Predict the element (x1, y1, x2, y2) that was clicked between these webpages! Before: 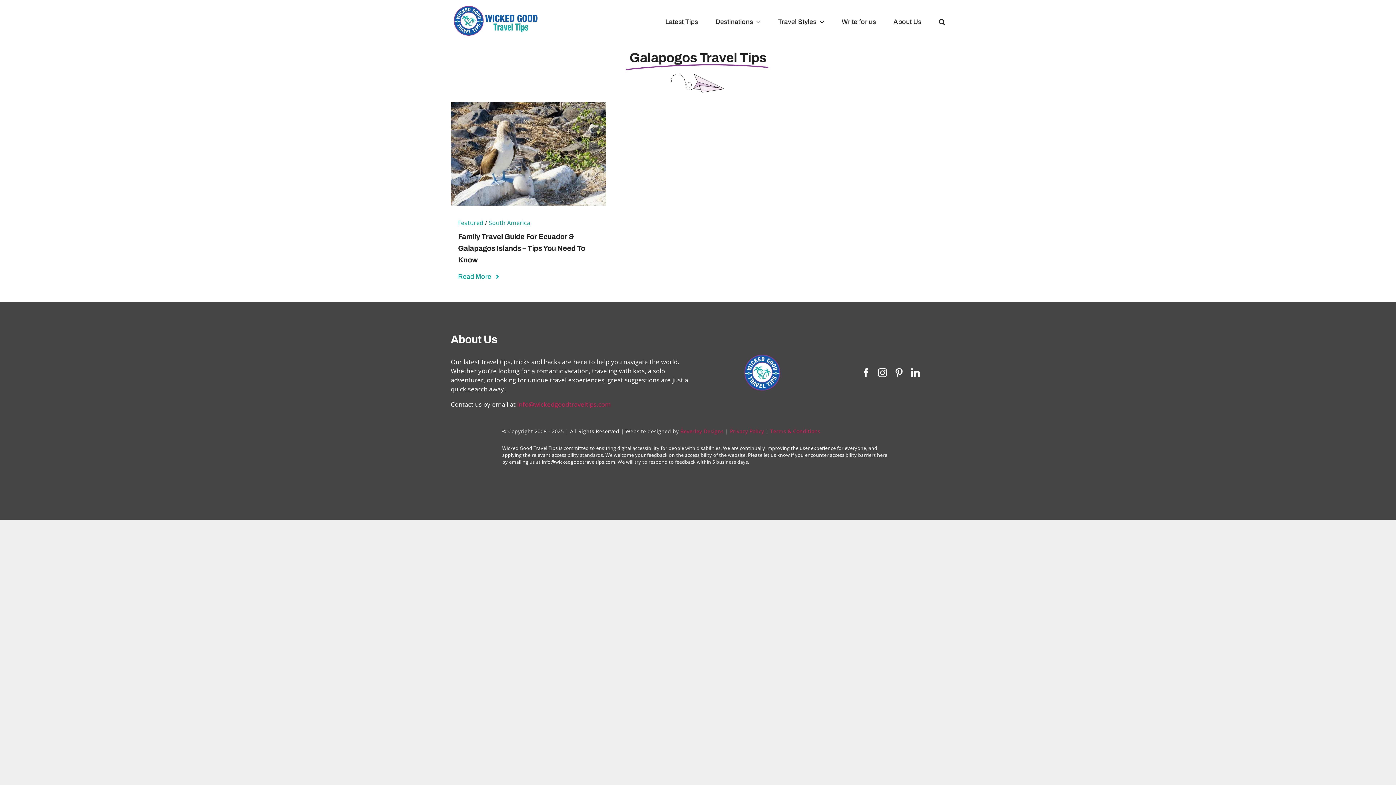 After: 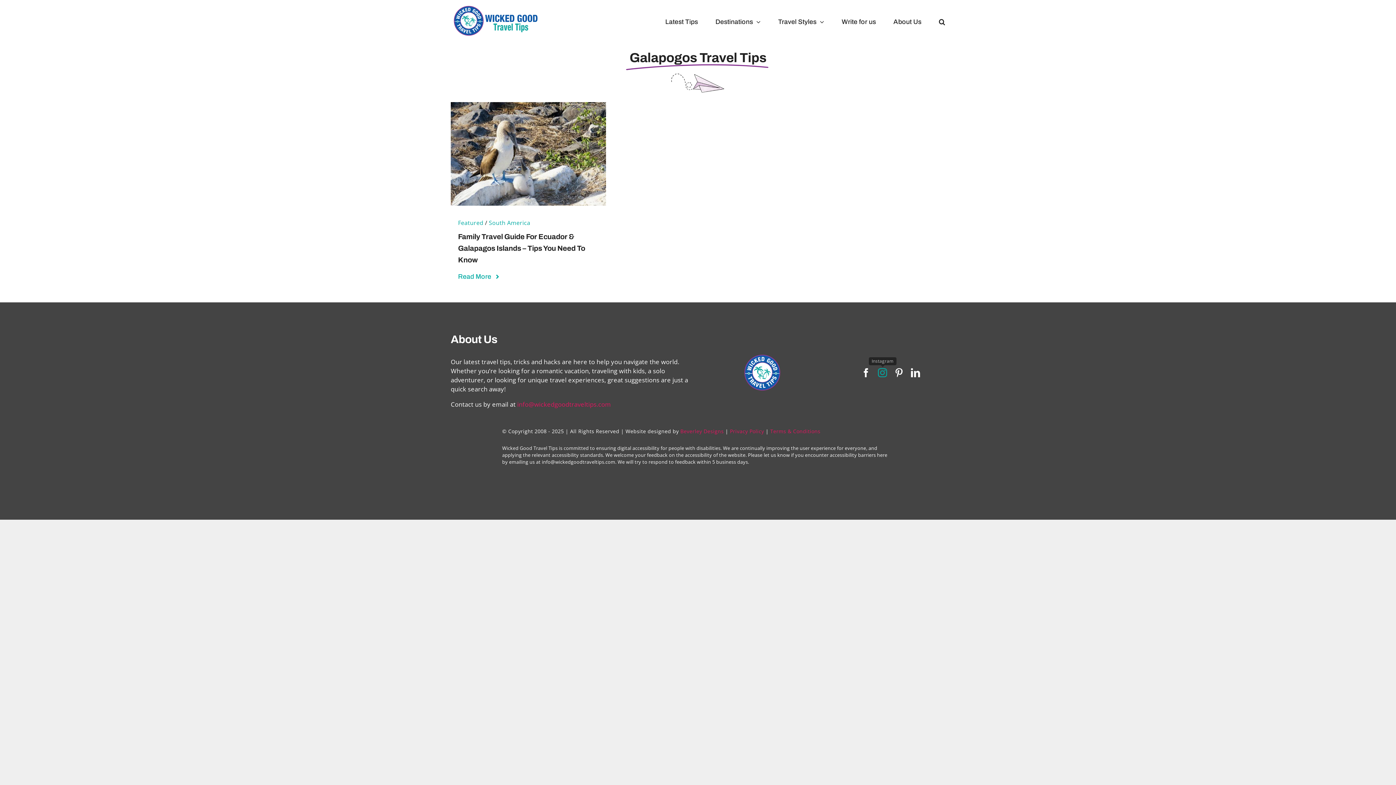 Action: label: instagram bbox: (878, 368, 887, 377)